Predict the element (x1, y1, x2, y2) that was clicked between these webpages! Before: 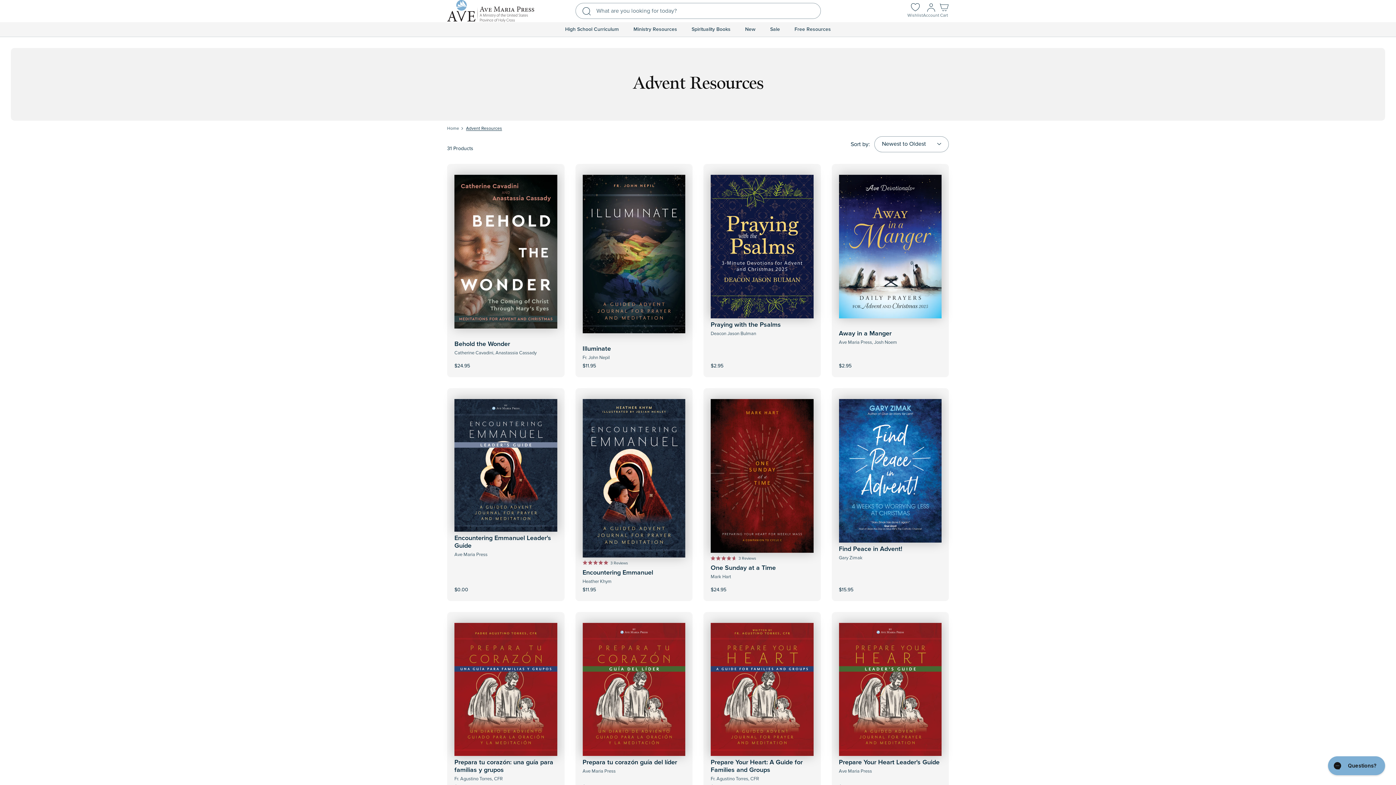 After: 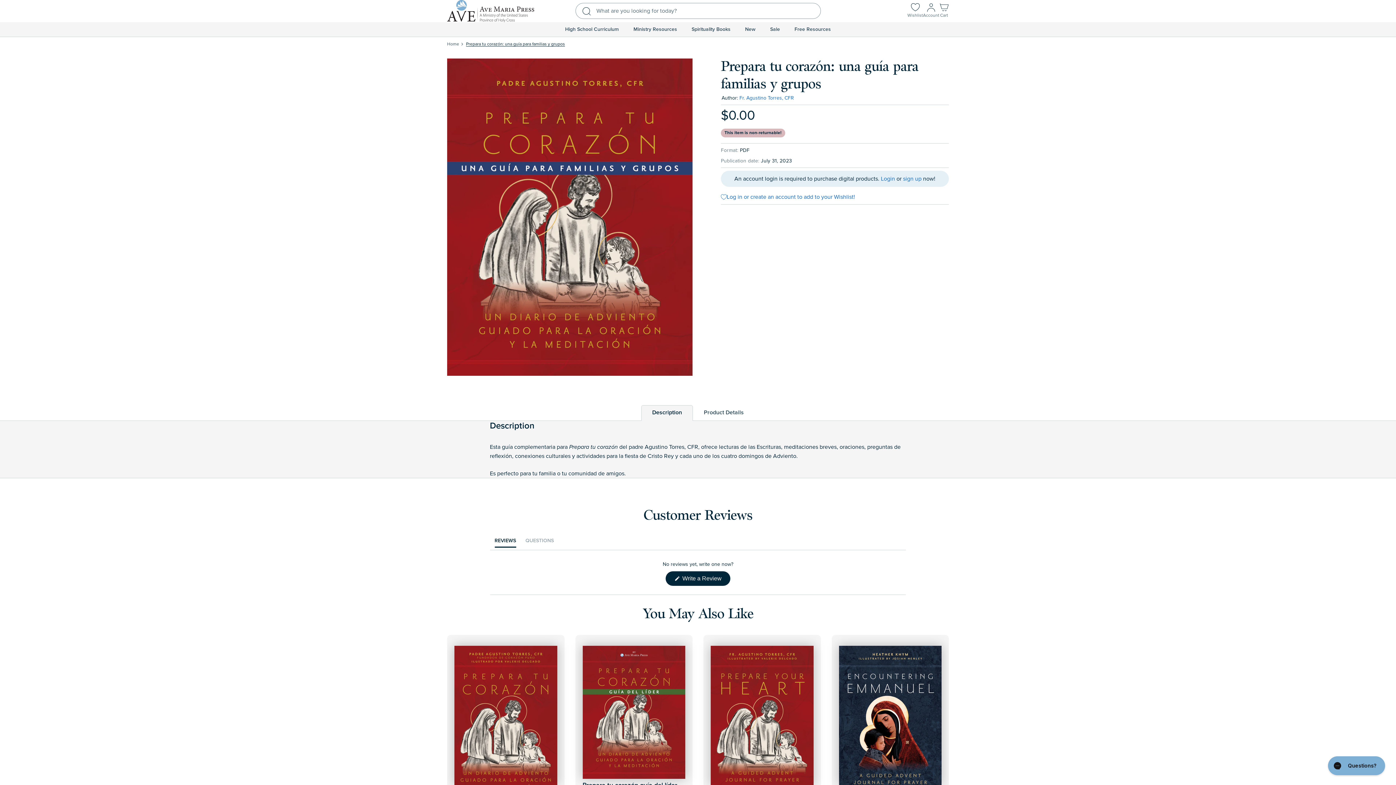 Action: bbox: (480, 768, 531, 790) label: View Product